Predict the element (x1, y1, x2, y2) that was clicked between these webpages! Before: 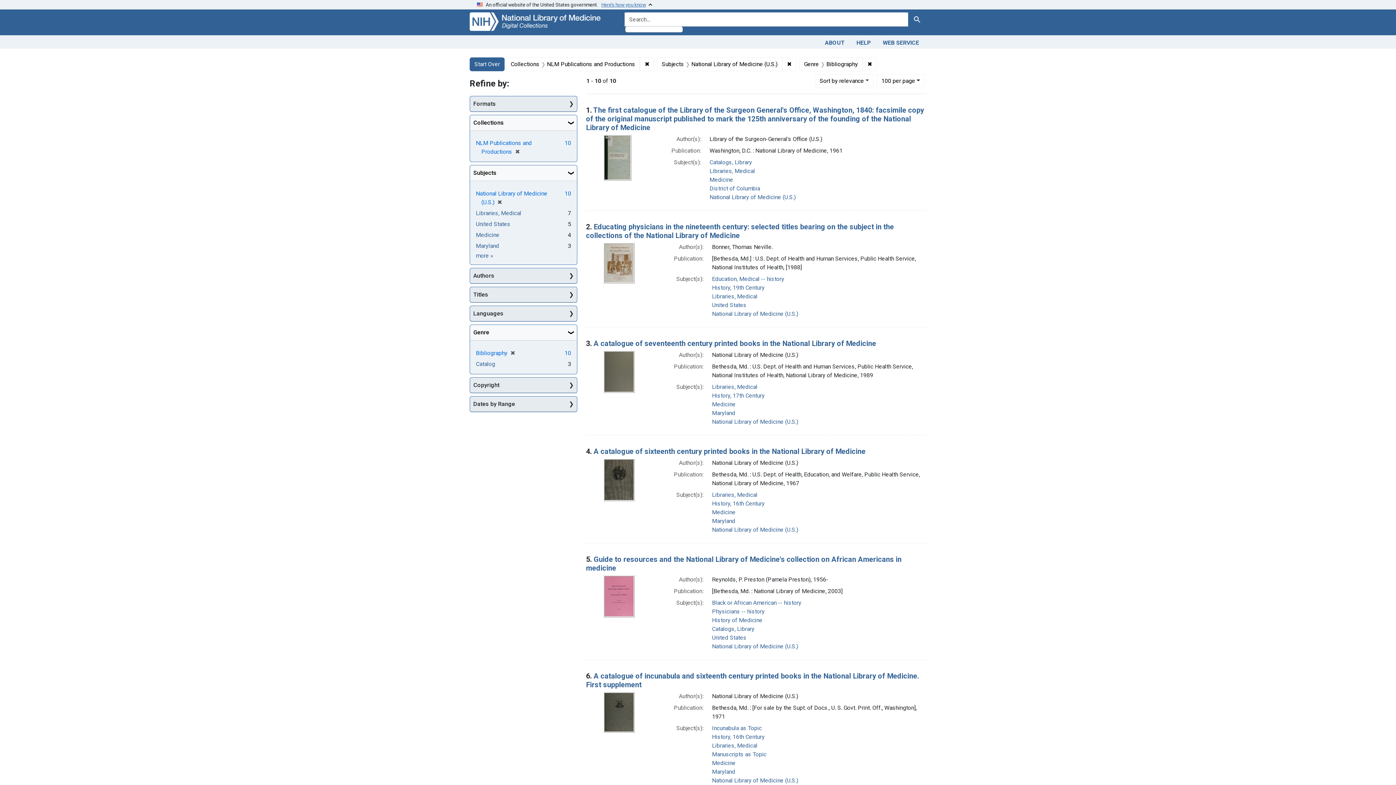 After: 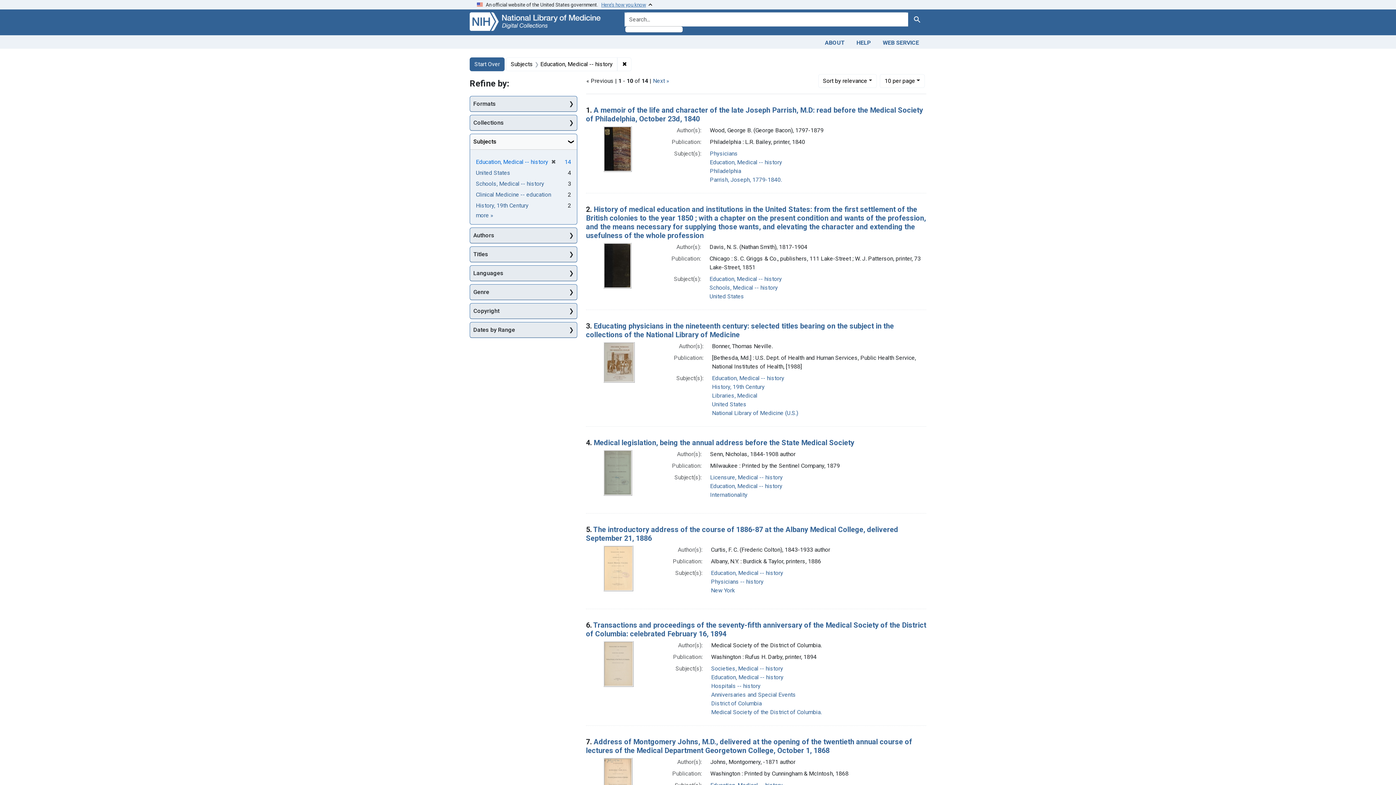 Action: label: Education, Medical -- history bbox: (712, 275, 784, 282)